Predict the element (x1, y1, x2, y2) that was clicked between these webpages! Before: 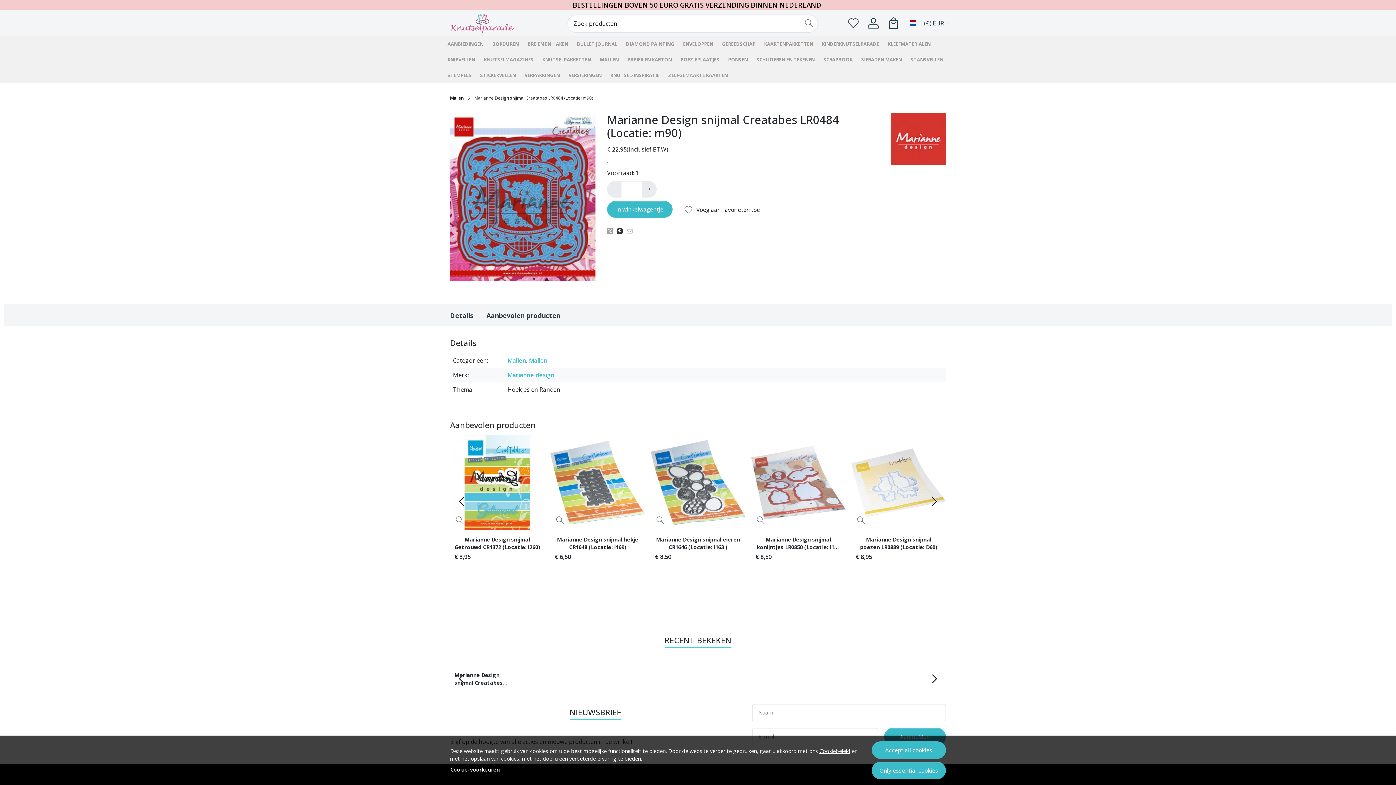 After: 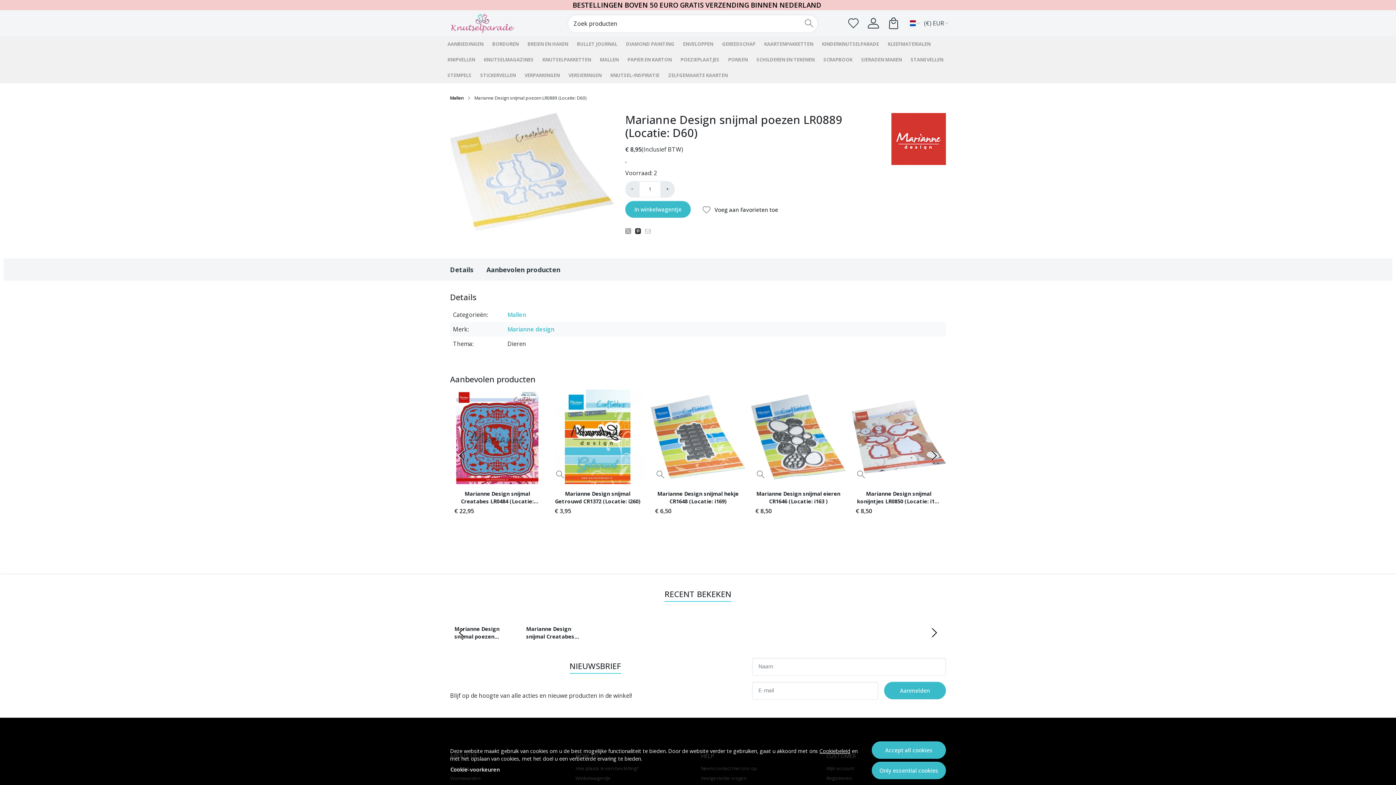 Action: bbox: (851, 435, 946, 530)